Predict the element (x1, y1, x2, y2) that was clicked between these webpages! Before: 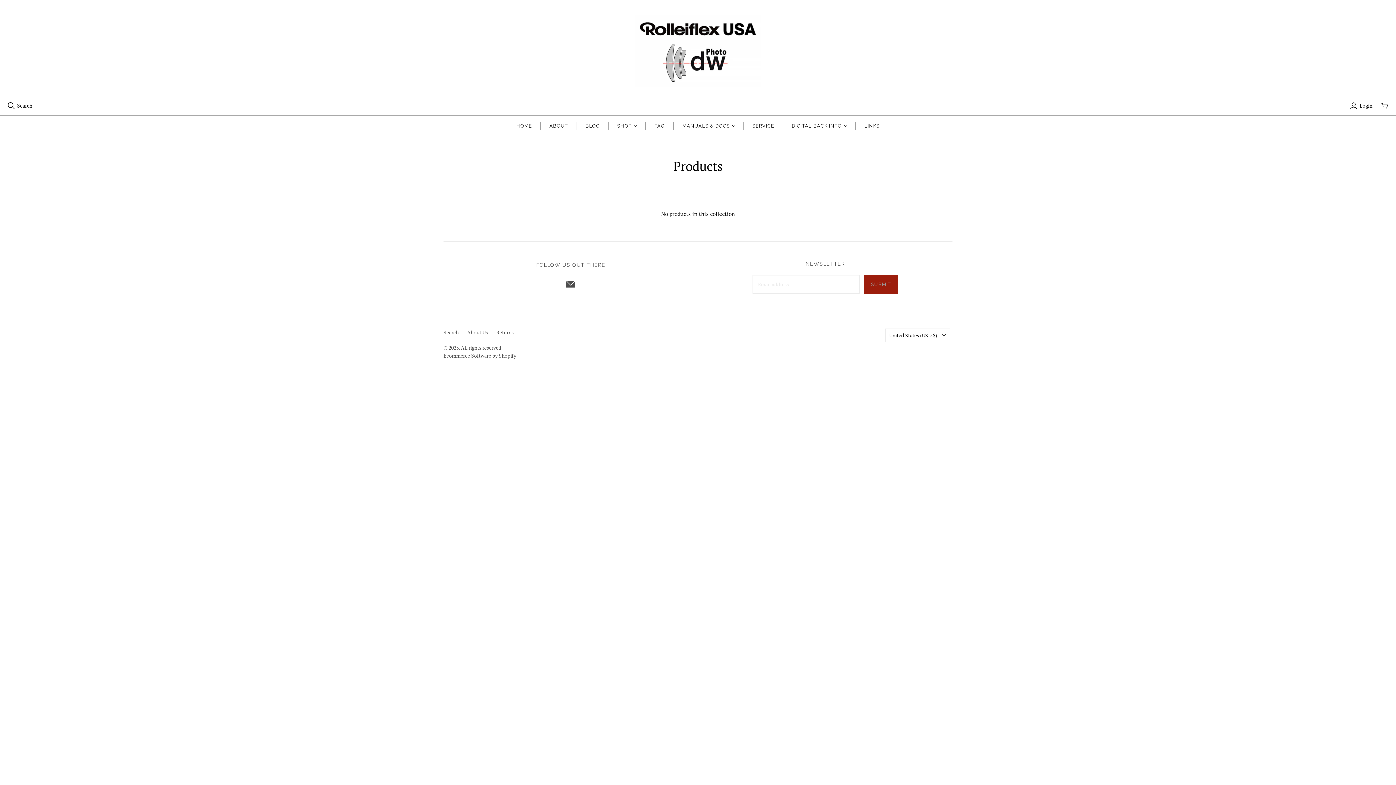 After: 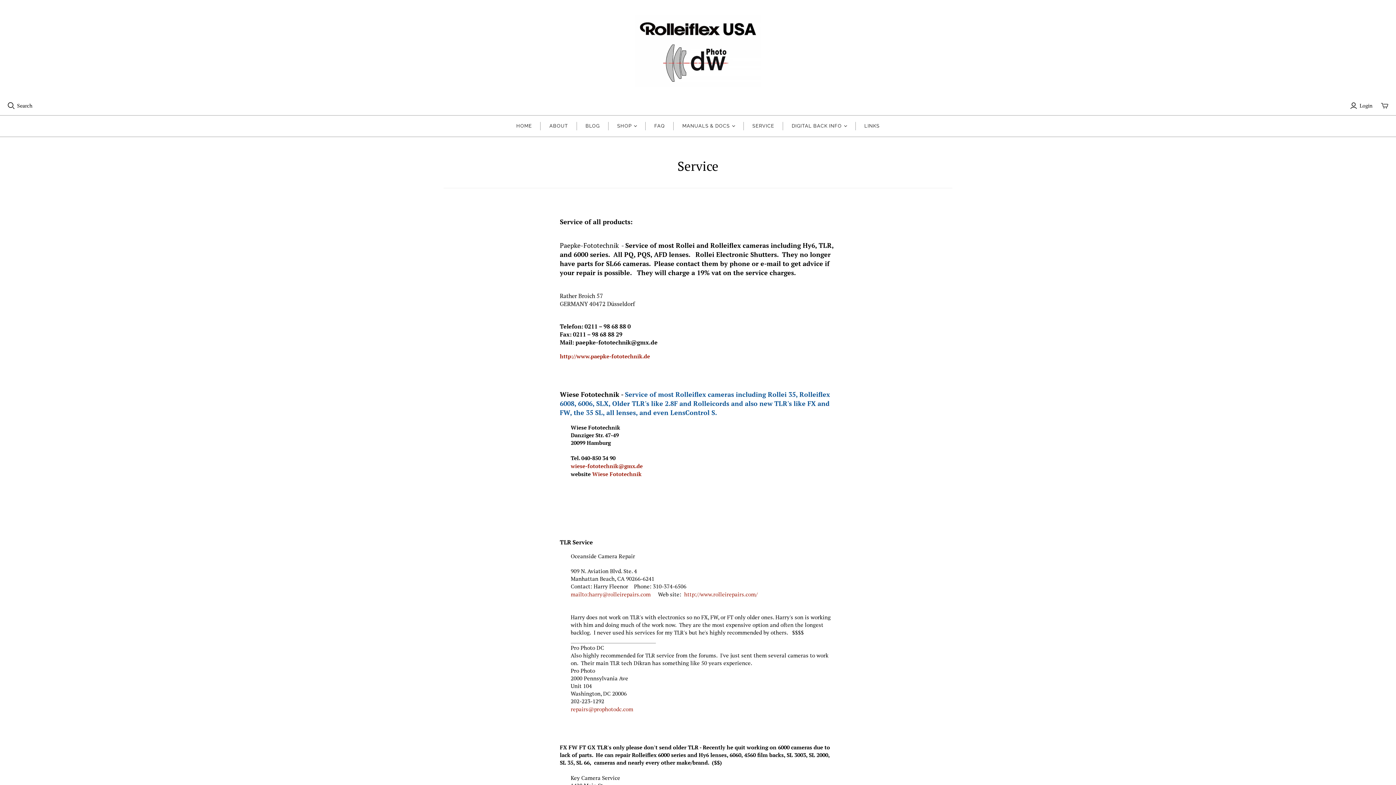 Action: label: SERVICE bbox: (743, 115, 783, 136)